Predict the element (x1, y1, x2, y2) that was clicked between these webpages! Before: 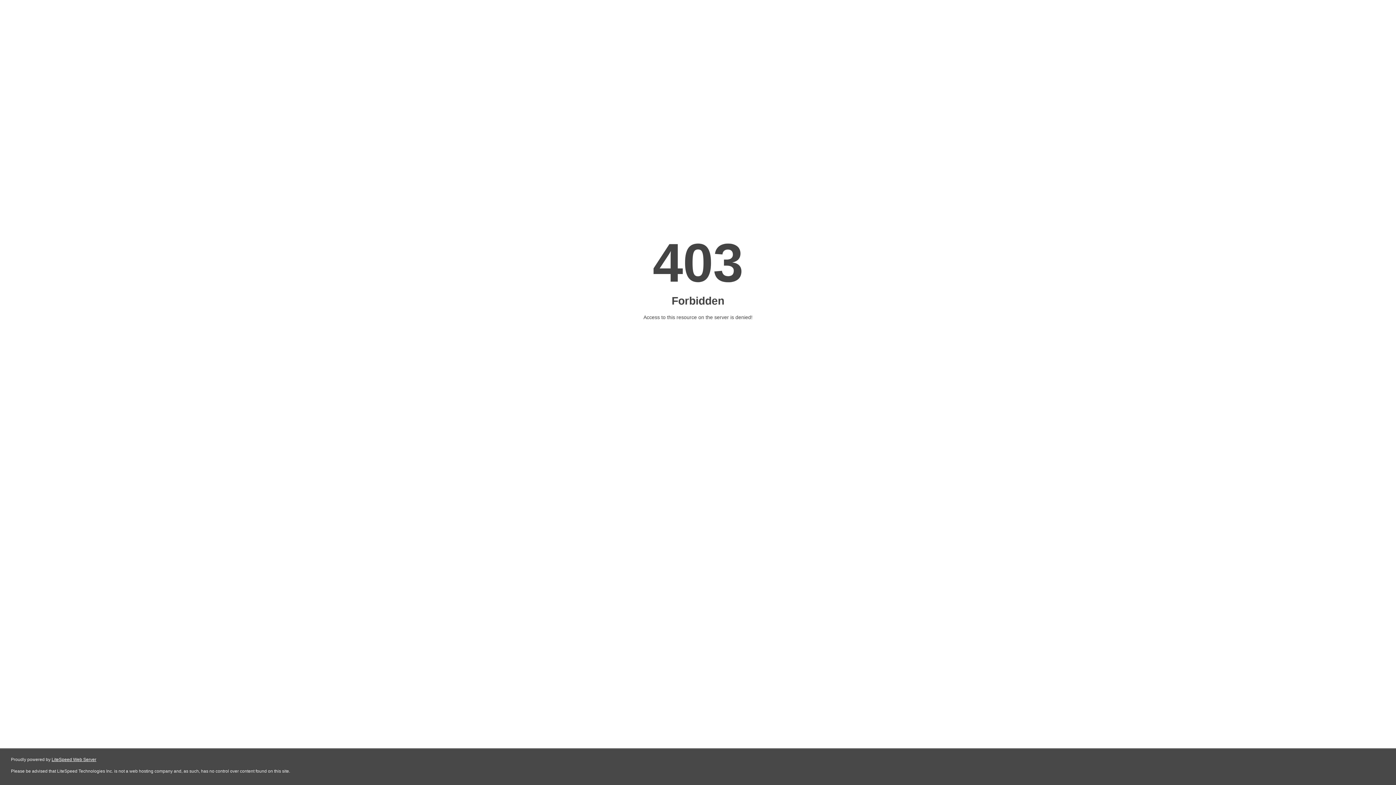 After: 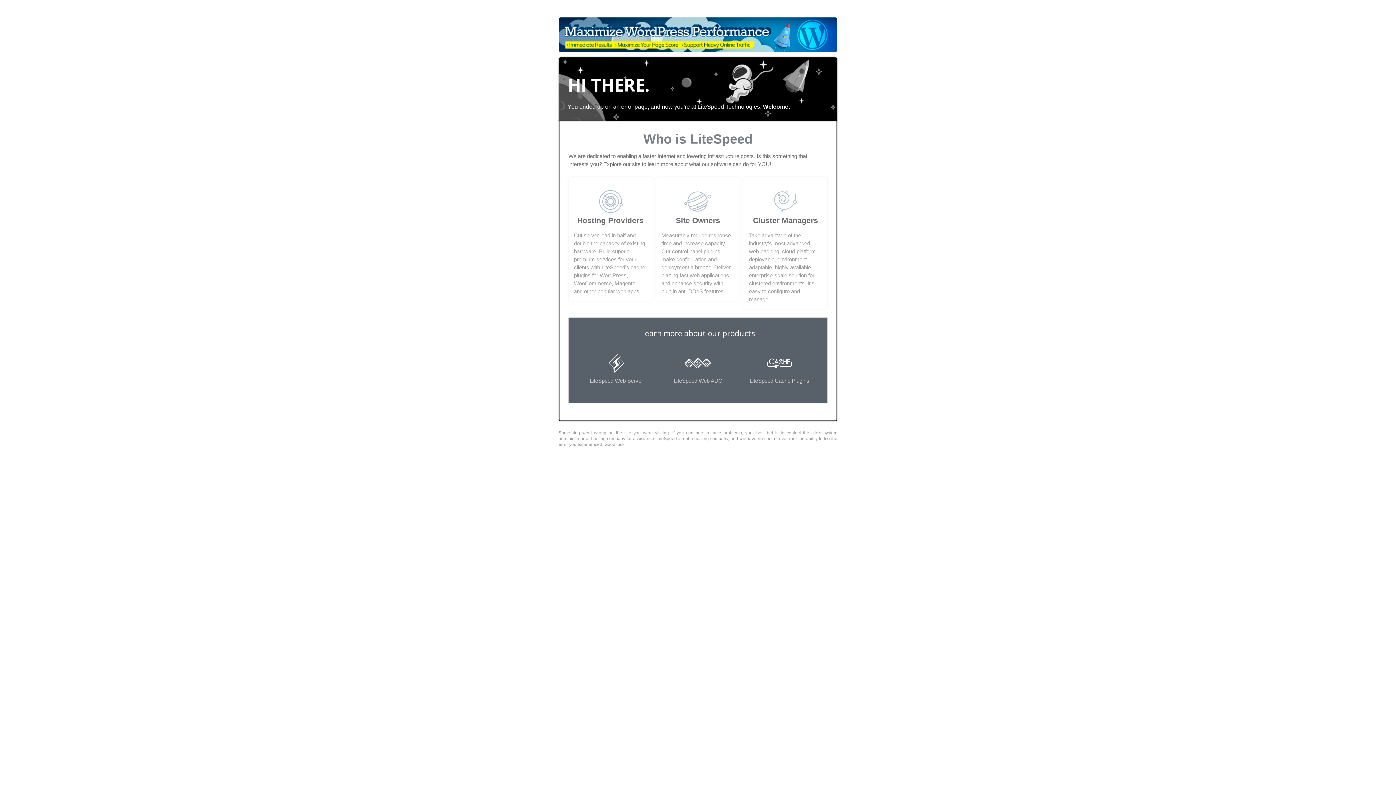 Action: bbox: (51, 757, 96, 762) label: LiteSpeed Web Server